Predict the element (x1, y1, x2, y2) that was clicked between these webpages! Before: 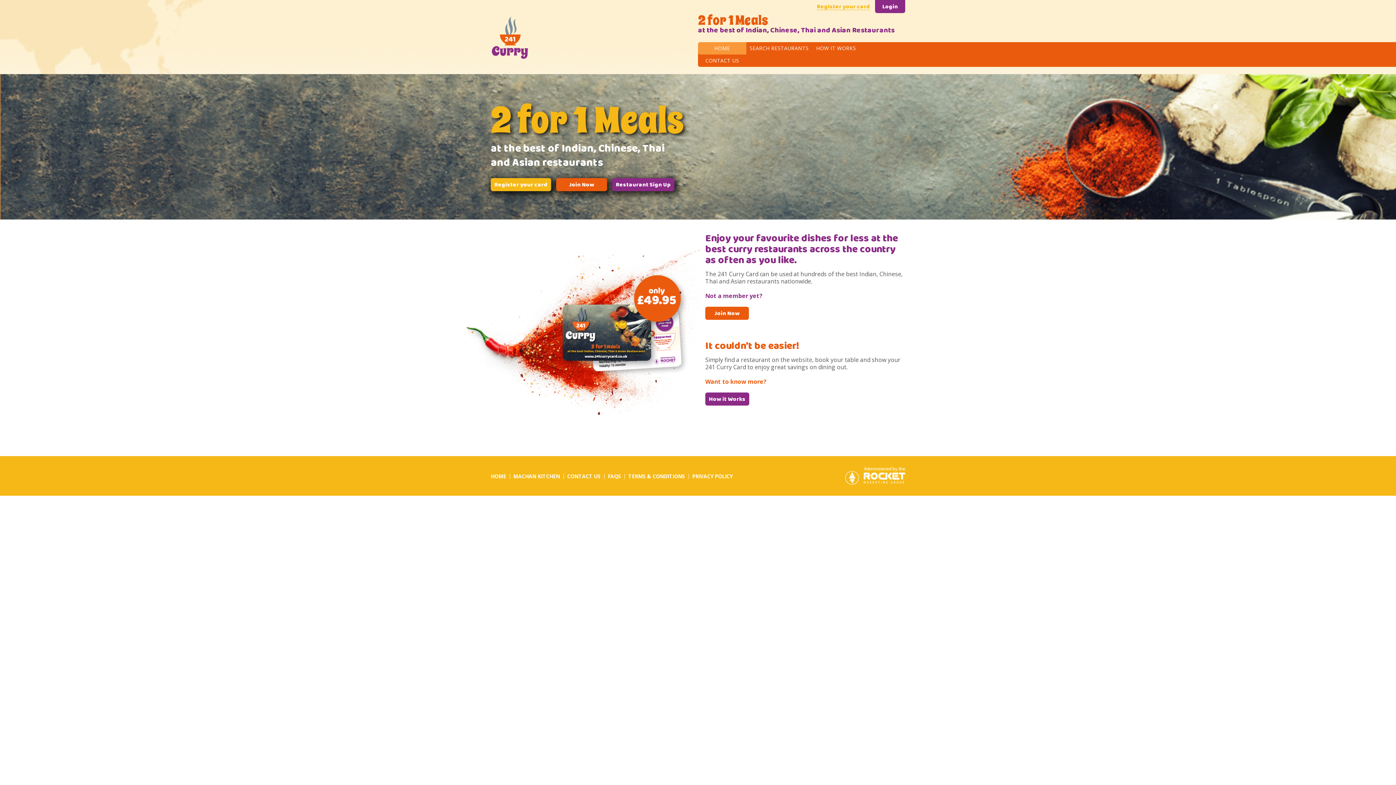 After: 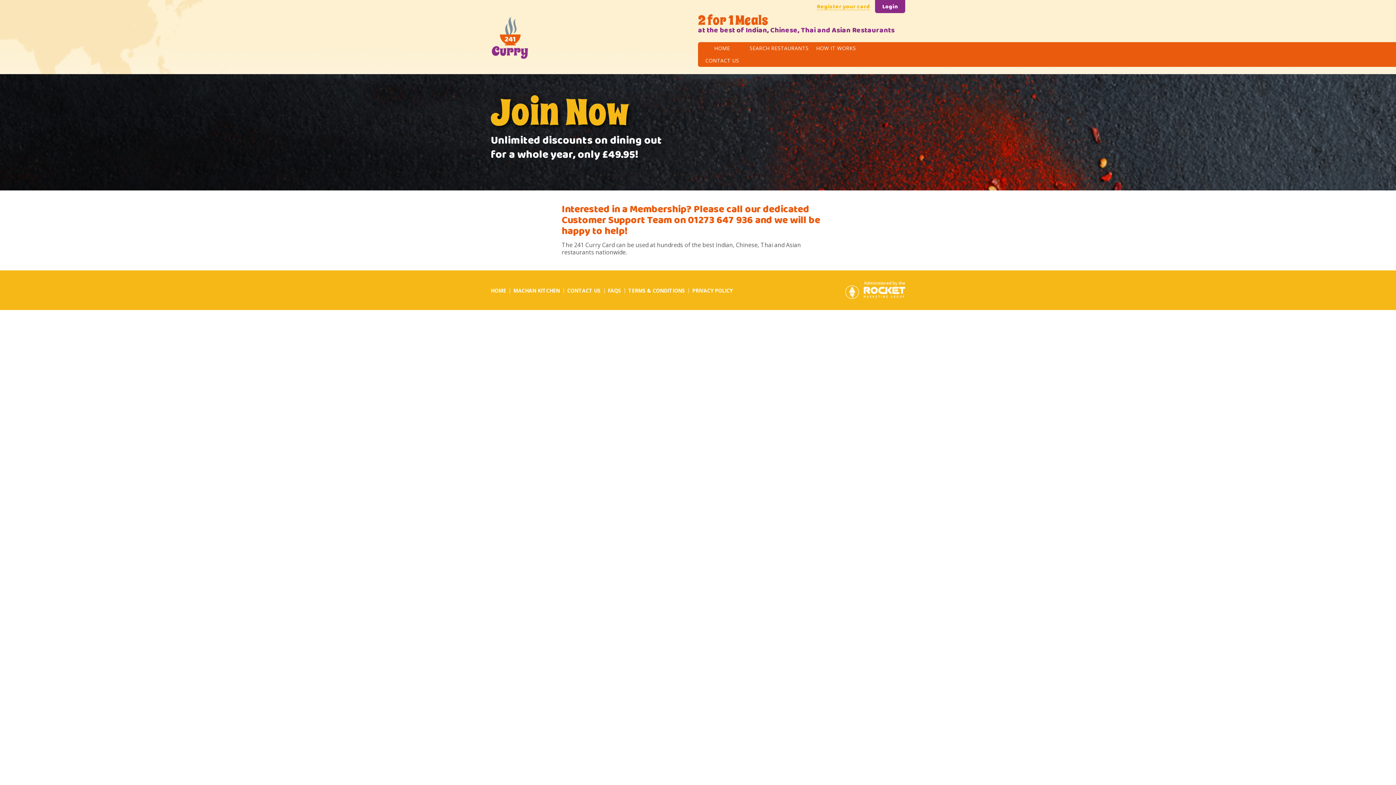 Action: bbox: (556, 178, 607, 191) label: Join Now